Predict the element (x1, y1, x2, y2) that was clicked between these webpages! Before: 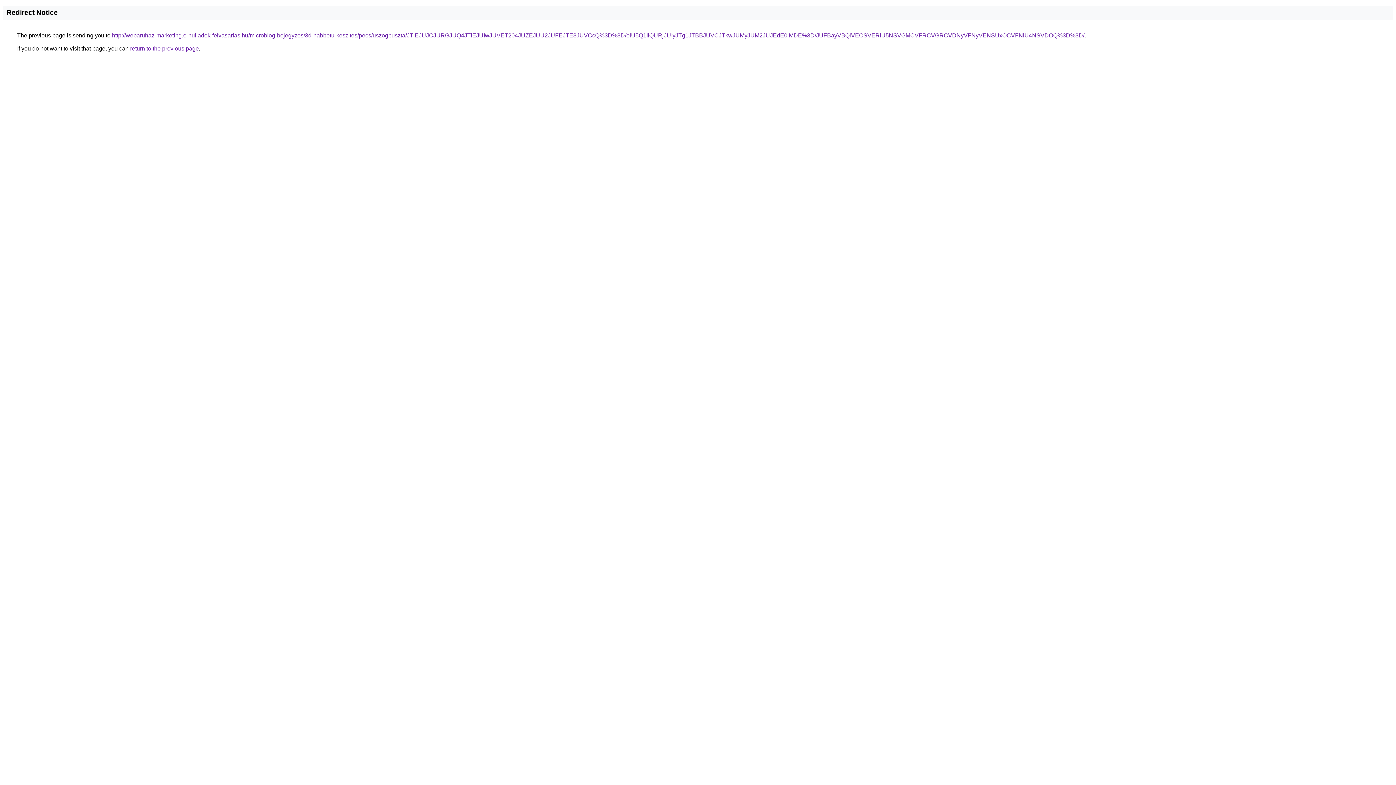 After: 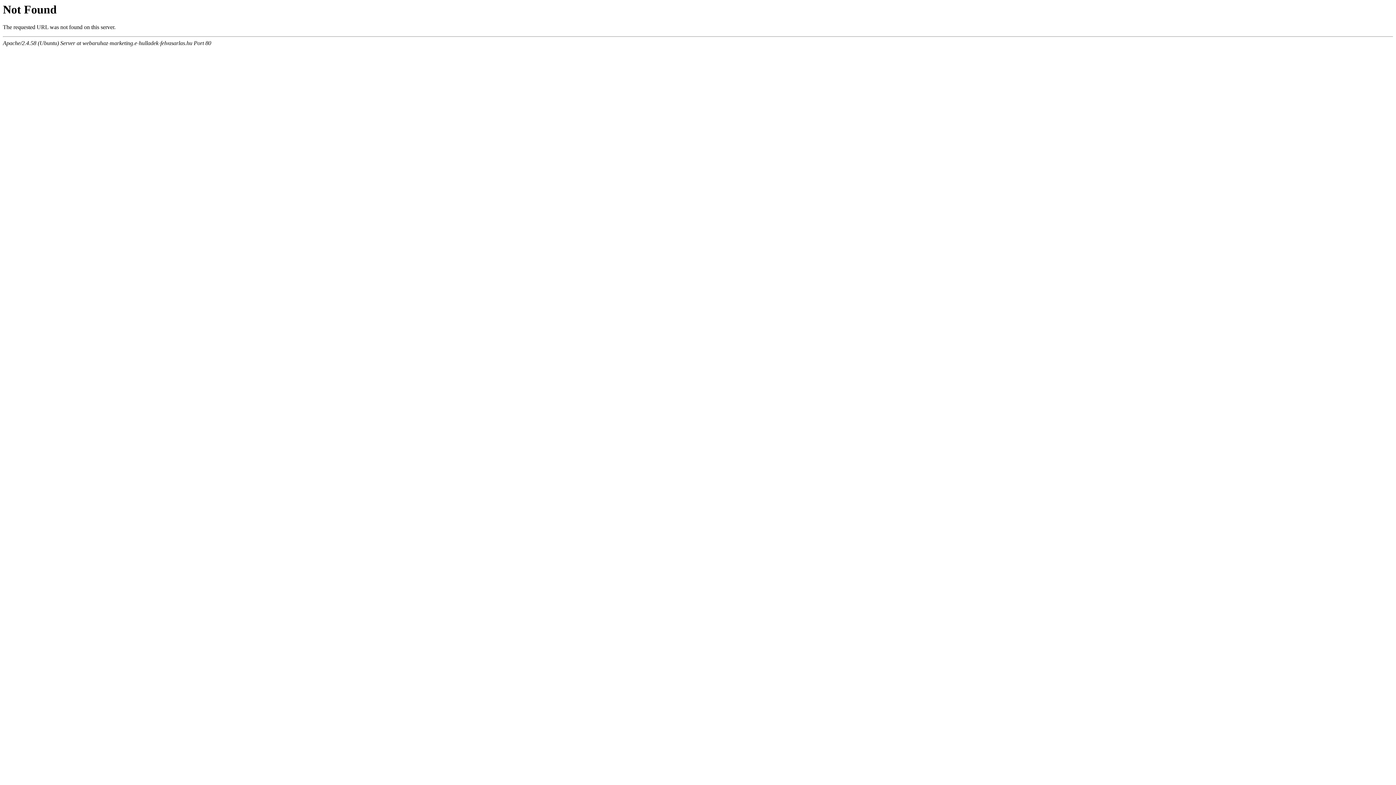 Action: label: http://webaruhaz-marketing.e-hulladek-felvasarlas.hu/microblog-bejegyzes/3d-habbetu-keszites/pecs/uszogpuszta/JTlEJUJCJURGJUQ4JTlEJUIwJUVET204JUZEJUU2JUFEJTE3JUVCcQ%3D%3D/eiU5Q1IlQURjJUIyJTg1JTBBJUVCJTkwJUMyJUM2JUJEdE0lMDE%3D/JUFBayVBQiVEOSVERiU5NSVGMCVFRCVGRCVDNyVFNyVENSUxOCVFNiU4NSVDOQ%3D%3D/ bbox: (112, 32, 1084, 38)